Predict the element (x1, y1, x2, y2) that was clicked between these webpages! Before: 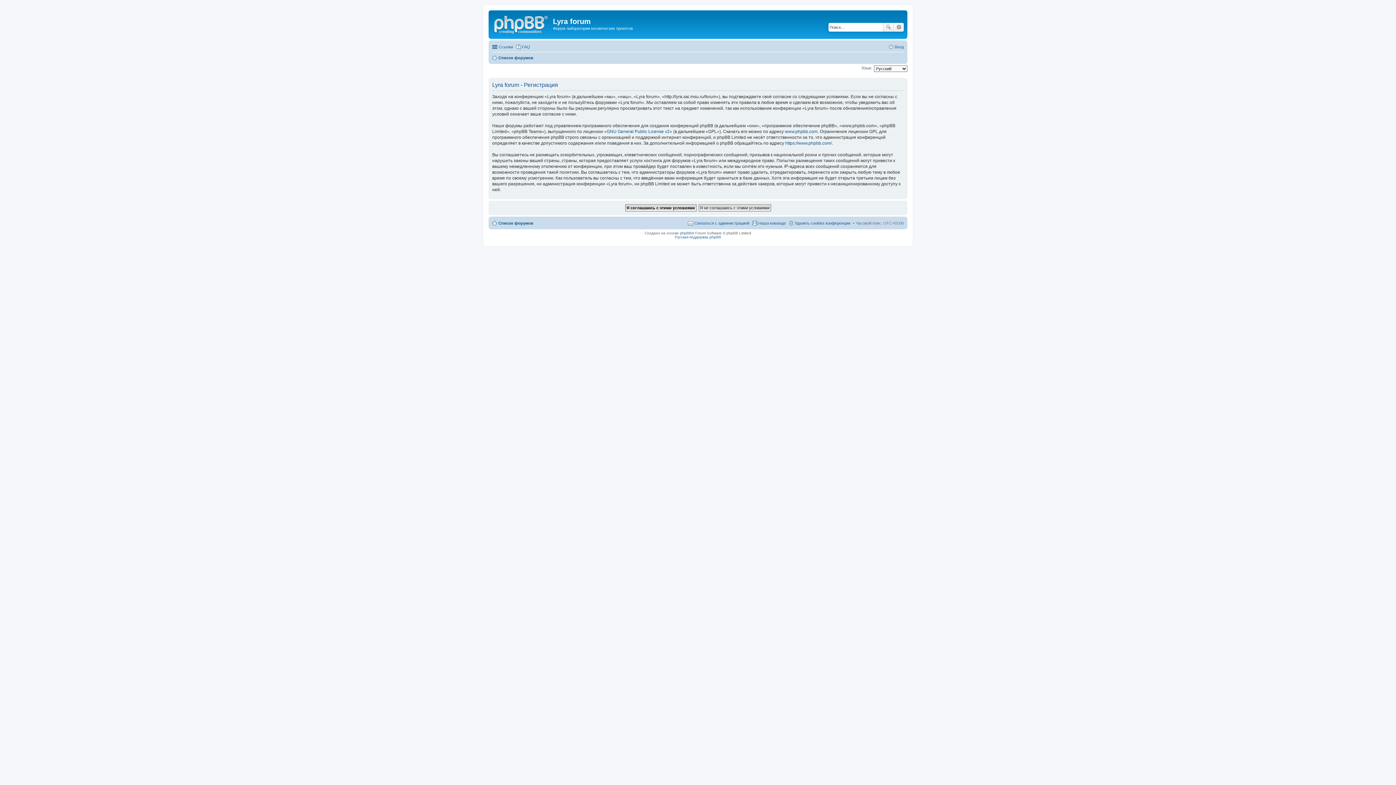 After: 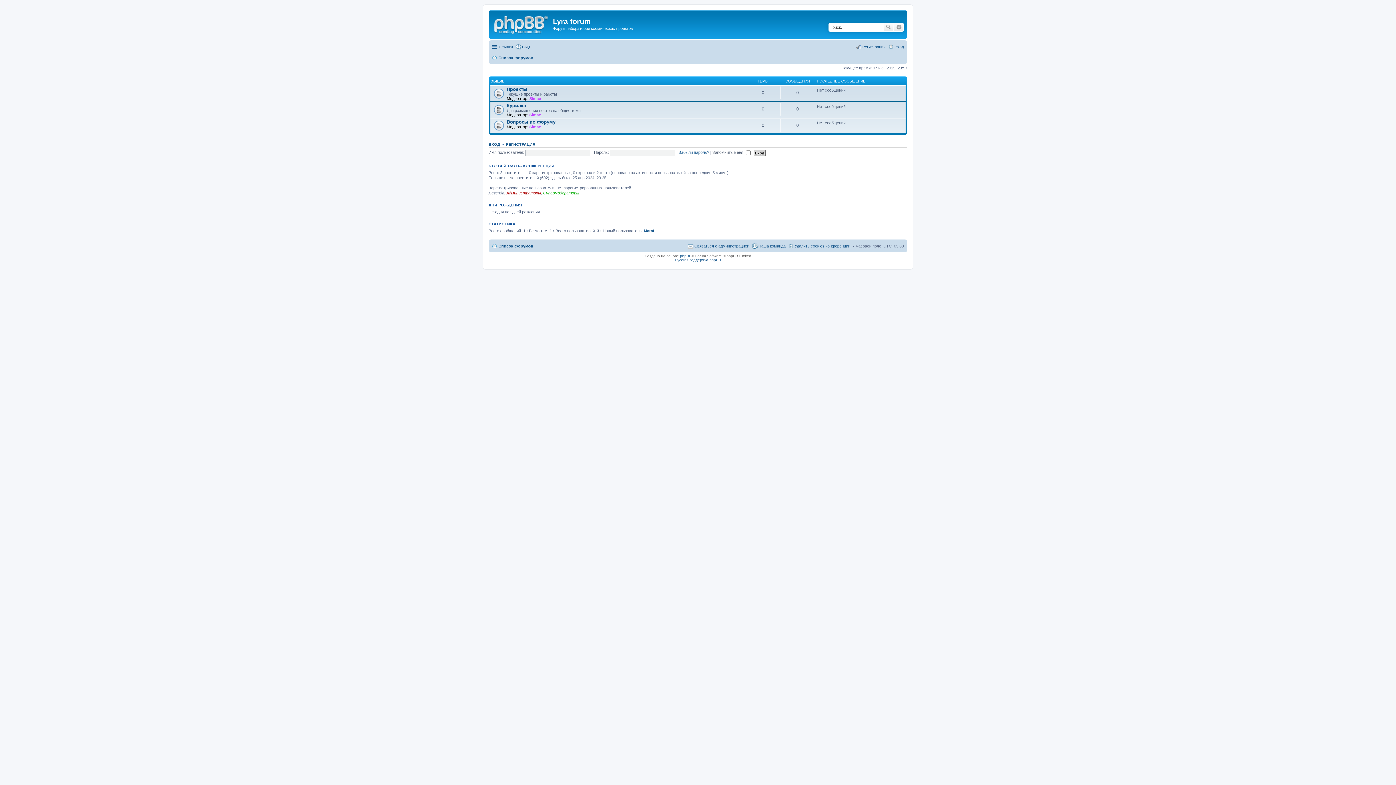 Action: bbox: (492, 53, 533, 62) label: Список форумов